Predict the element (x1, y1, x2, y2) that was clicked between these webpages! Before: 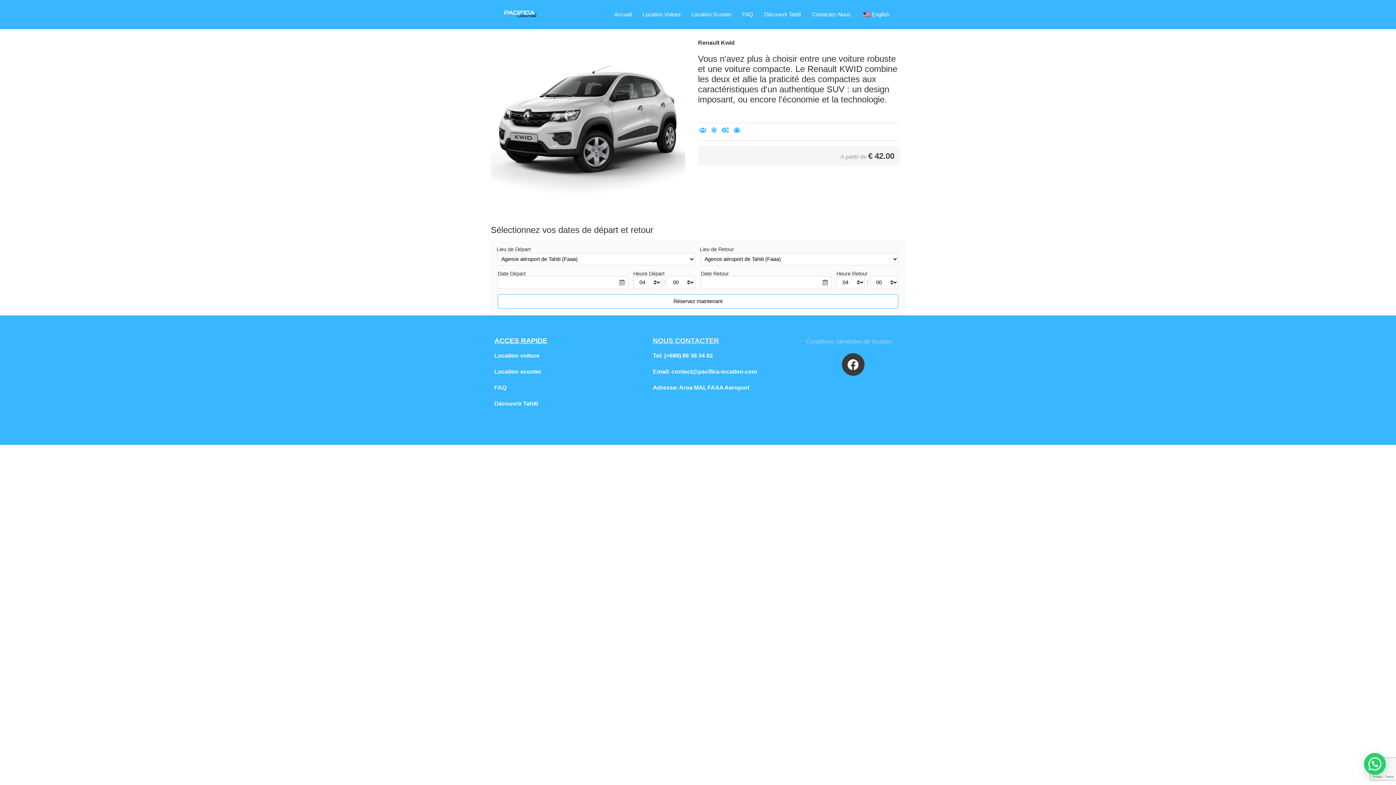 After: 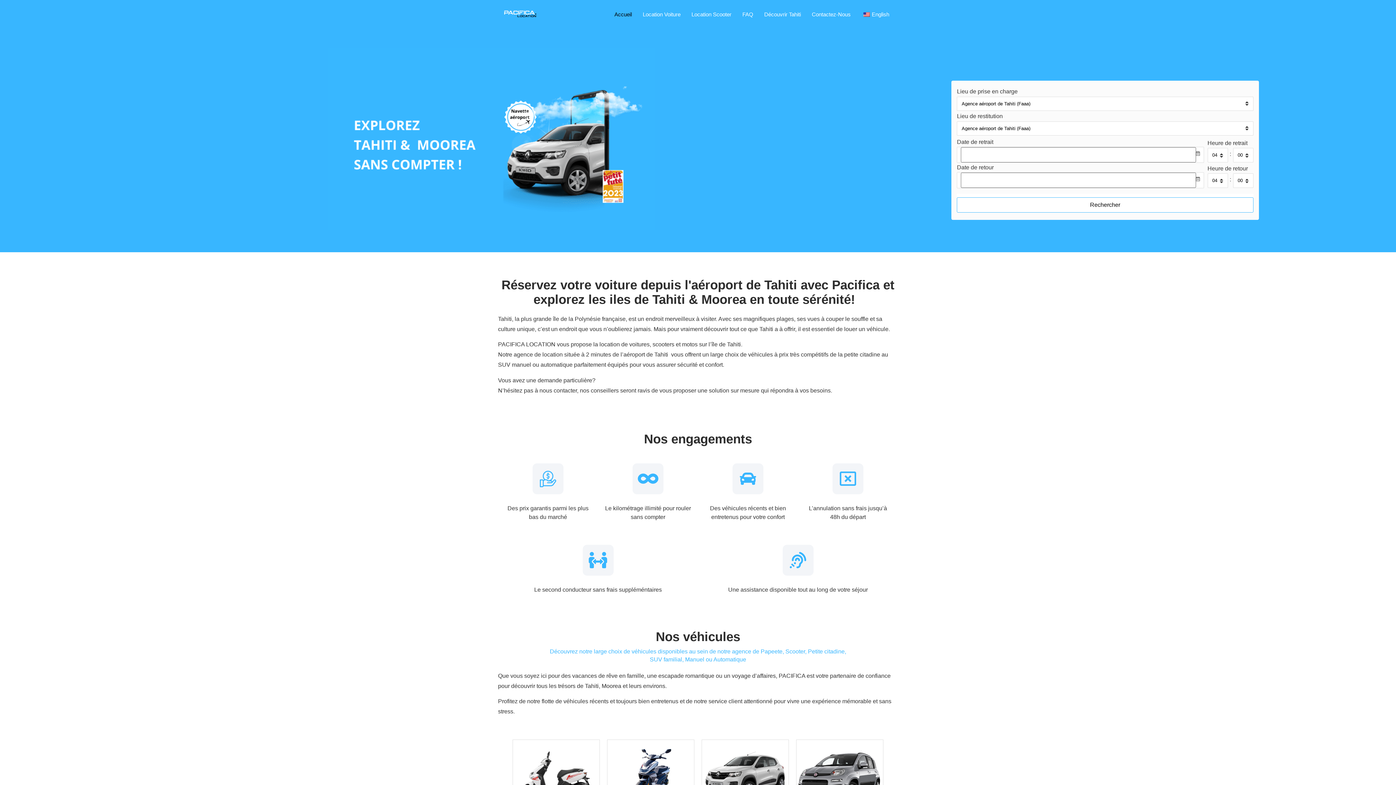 Action: bbox: (496, 9, 547, 19)